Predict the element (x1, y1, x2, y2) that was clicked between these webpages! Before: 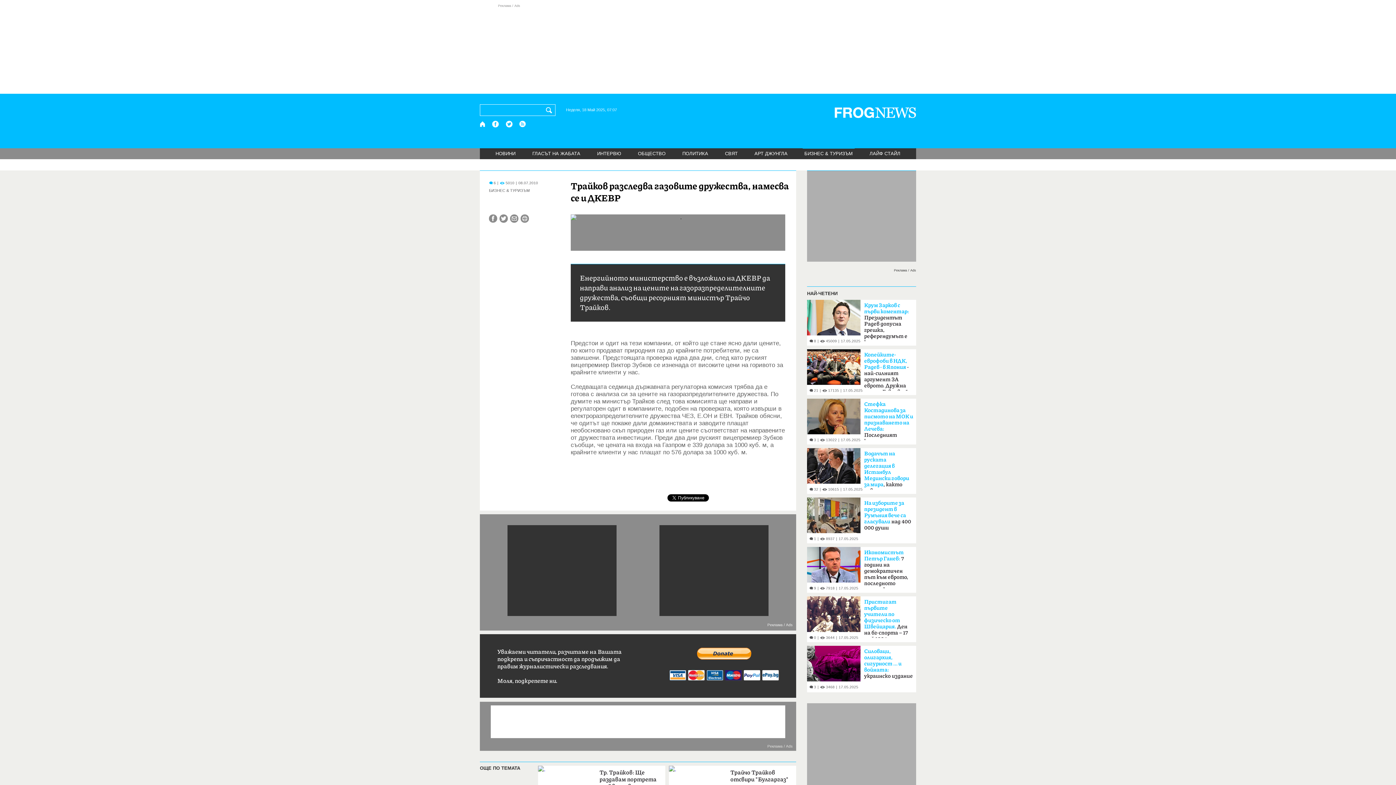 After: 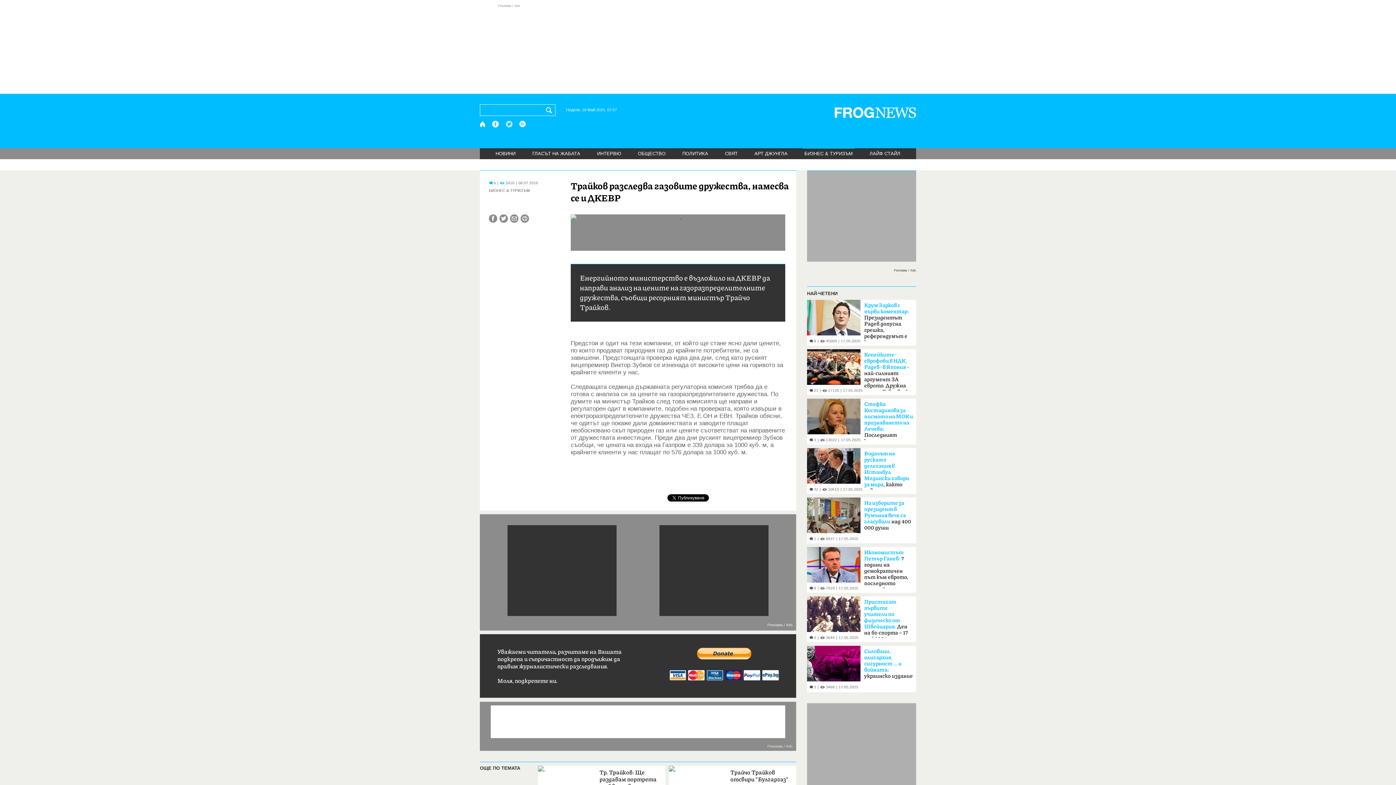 Action: bbox: (505, 120, 513, 127)